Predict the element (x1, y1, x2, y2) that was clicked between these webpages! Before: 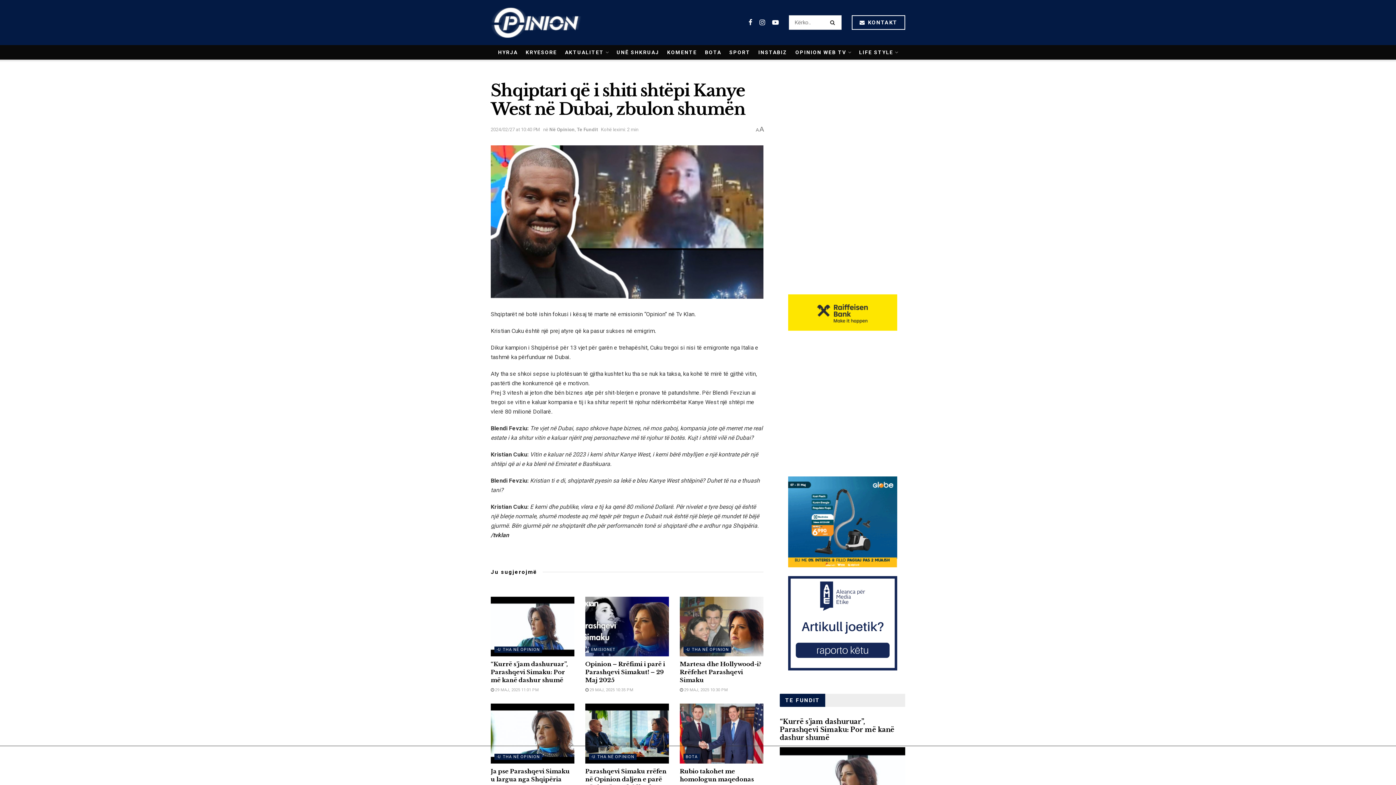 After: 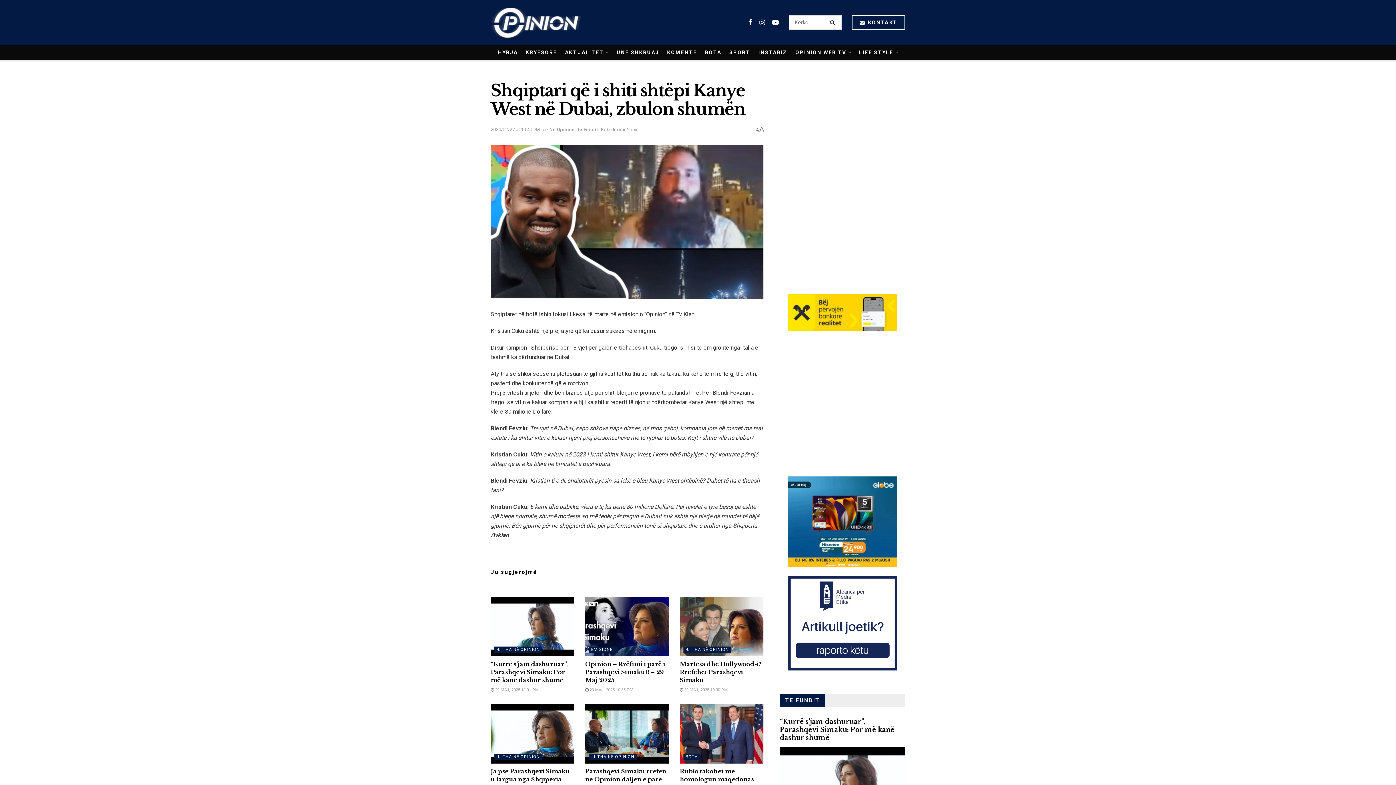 Action: bbox: (788, 619, 897, 626)